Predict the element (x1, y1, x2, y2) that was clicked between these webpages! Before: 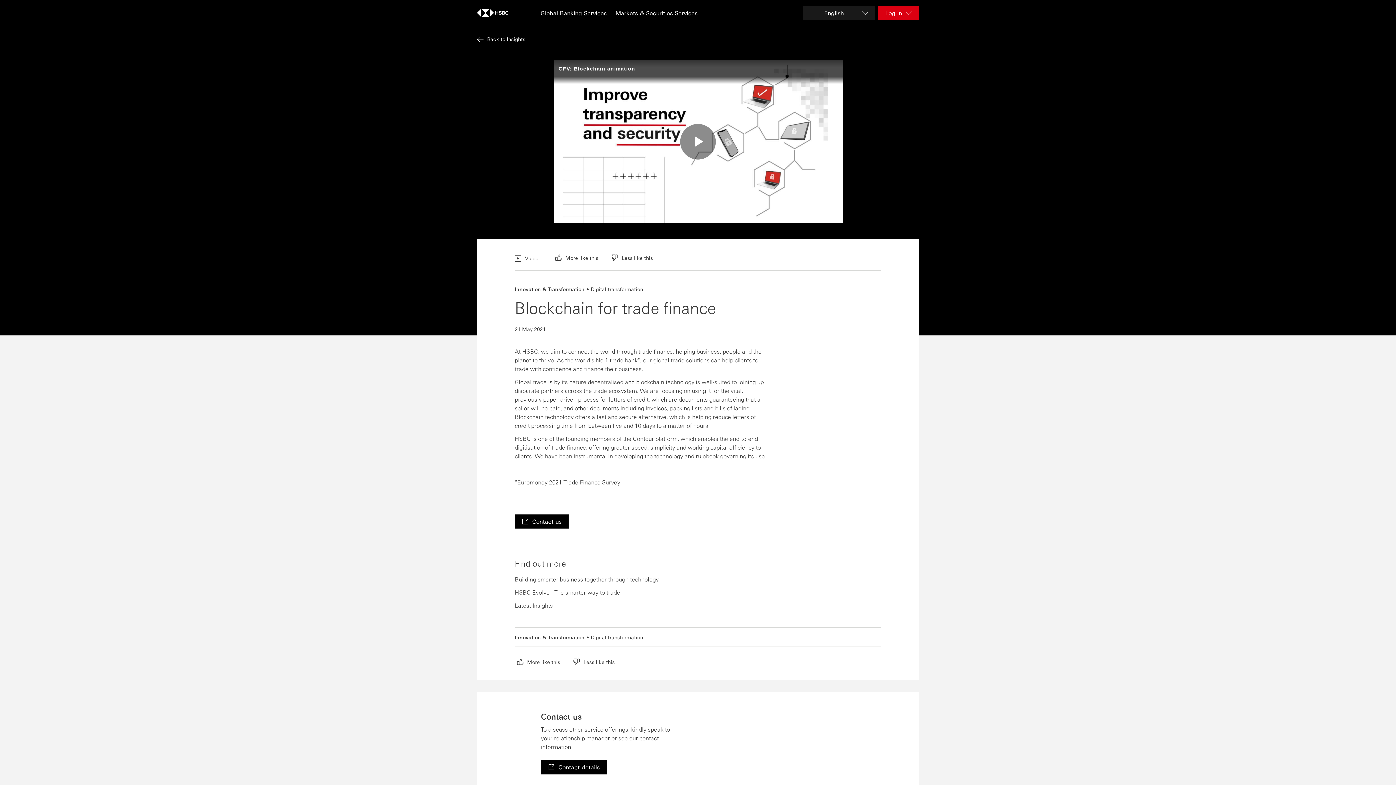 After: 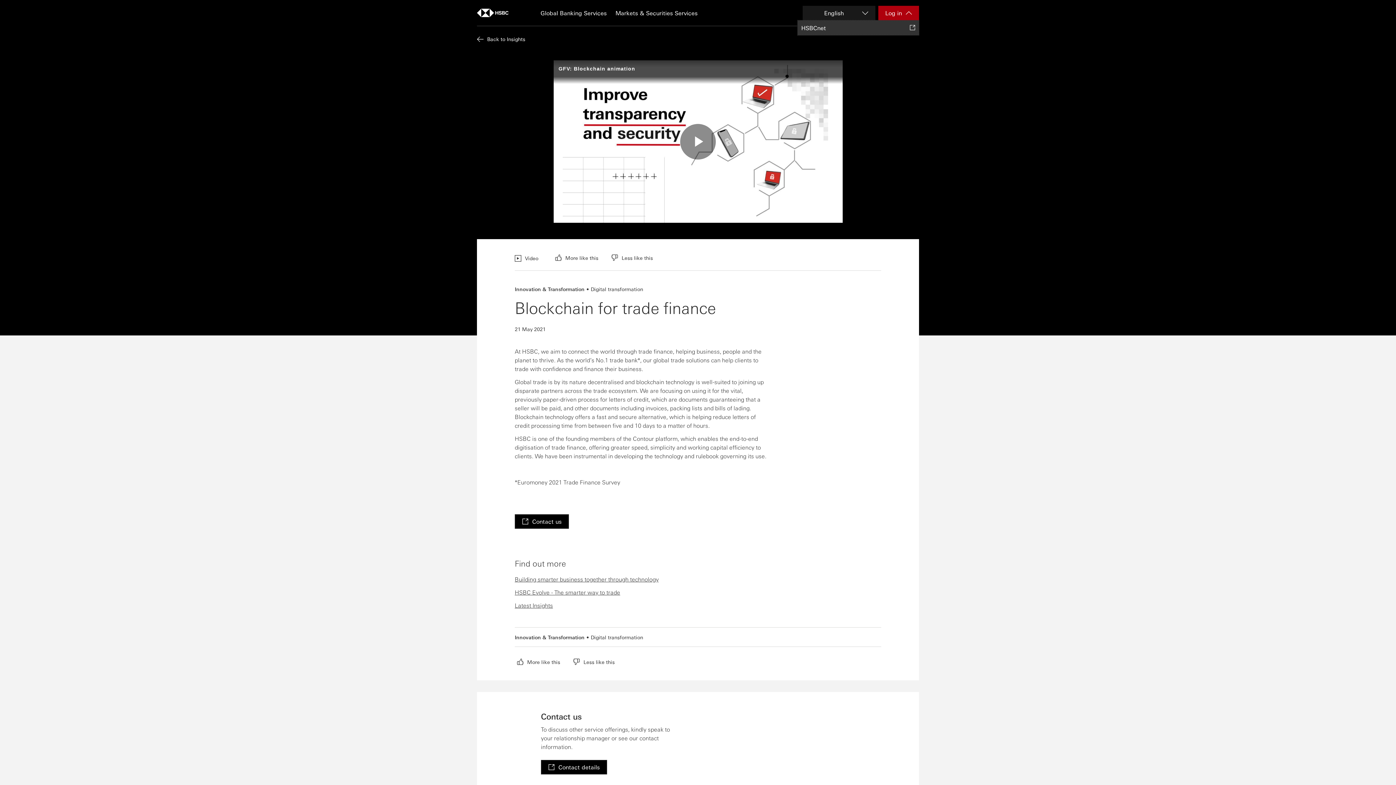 Action: bbox: (878, 5, 919, 20) label: Log in